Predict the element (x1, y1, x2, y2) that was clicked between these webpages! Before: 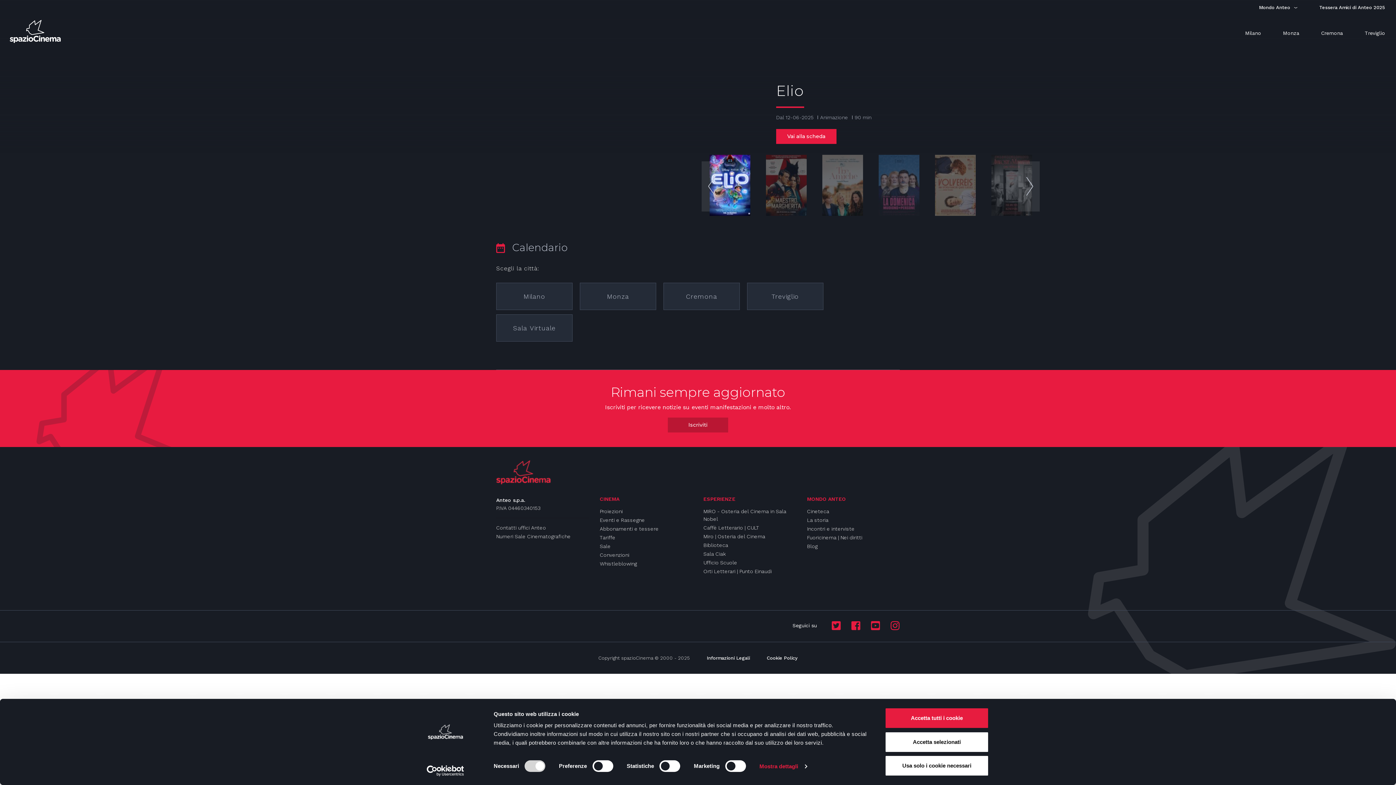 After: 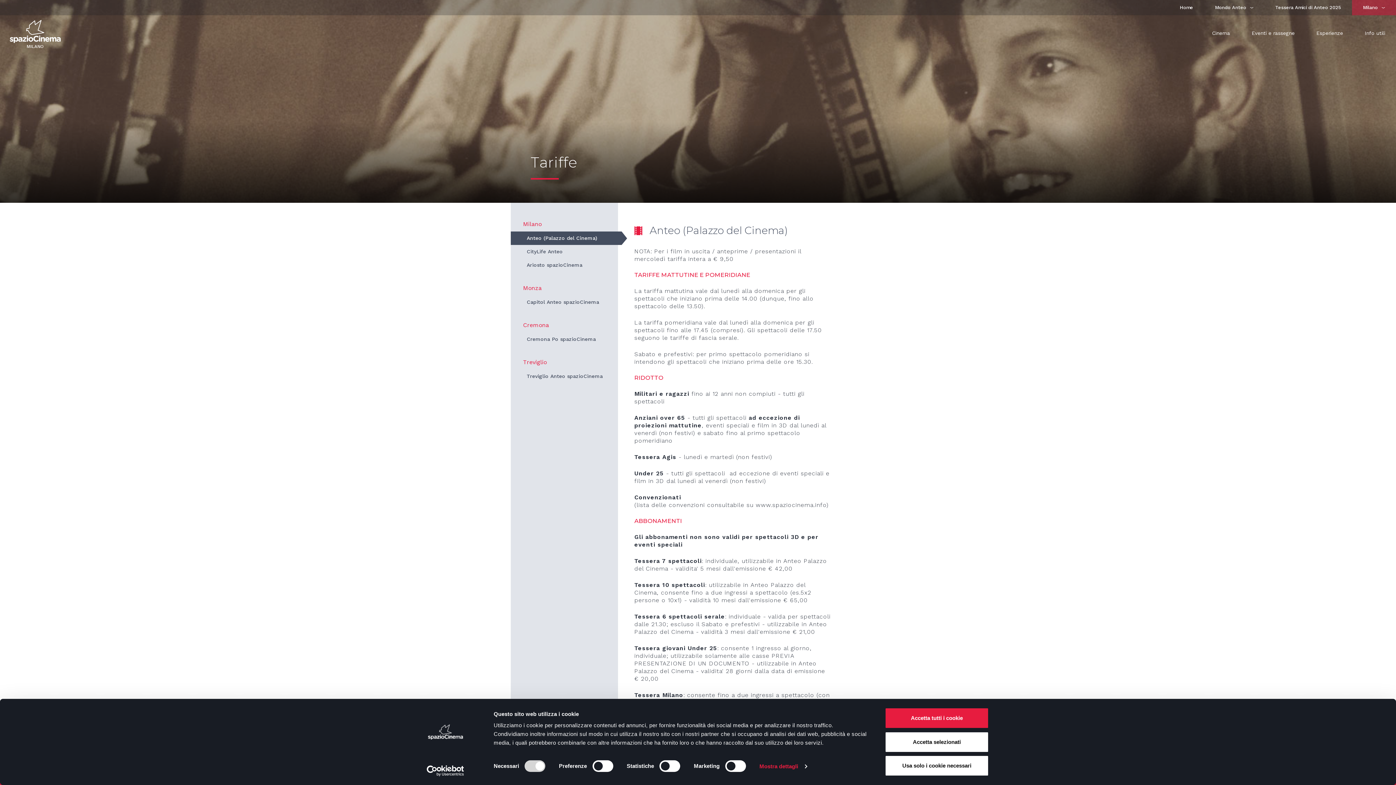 Action: bbox: (600, 534, 615, 541) label: Tariffe